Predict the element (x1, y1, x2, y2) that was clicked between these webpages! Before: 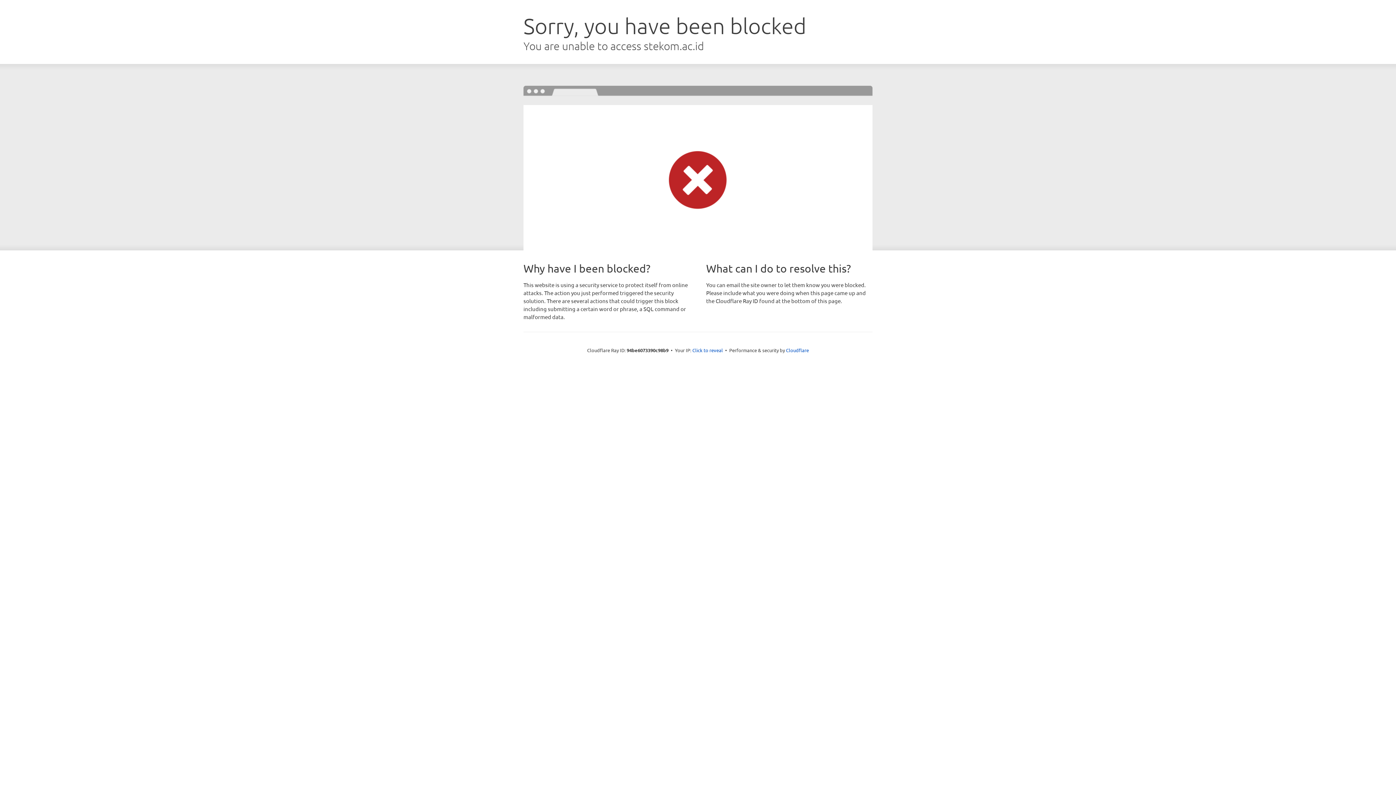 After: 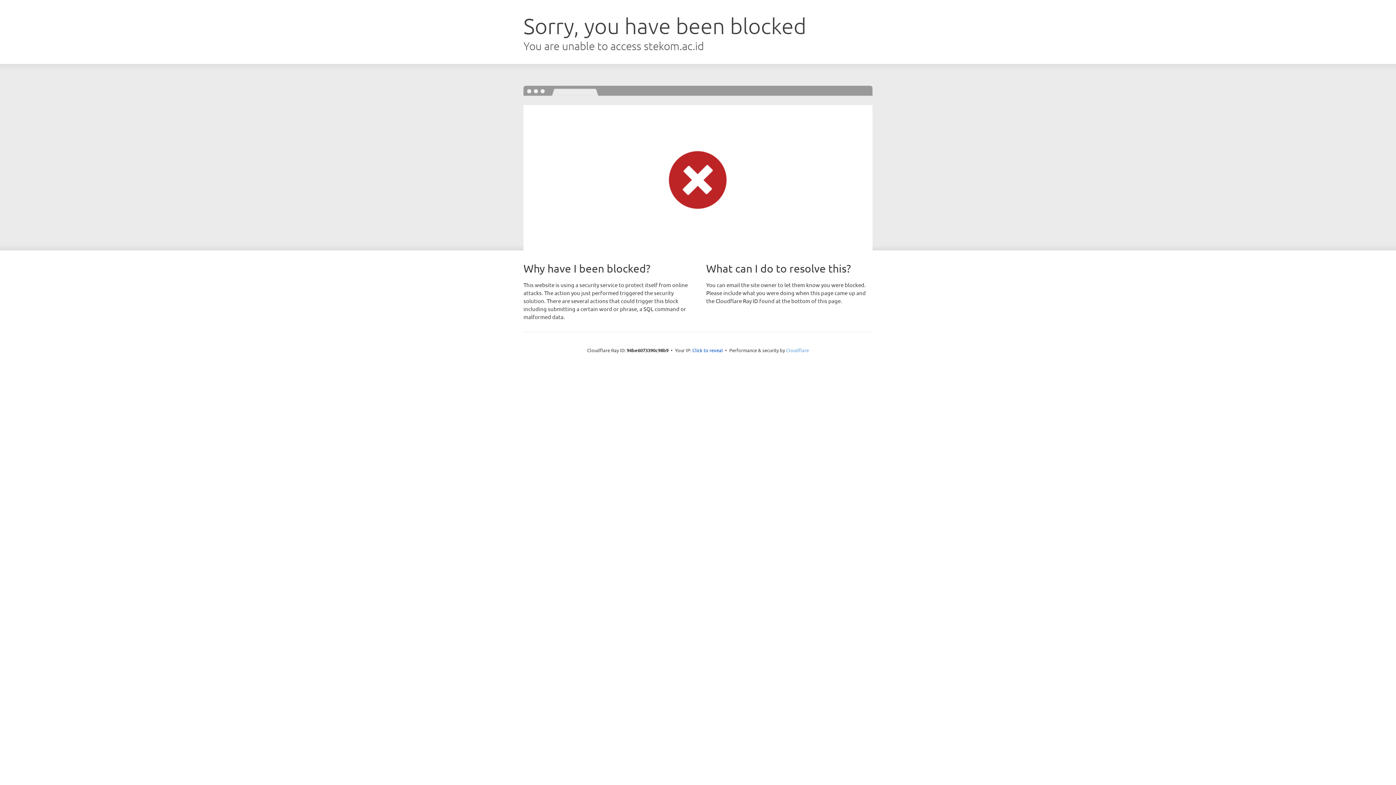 Action: bbox: (786, 347, 809, 353) label: Cloudflare